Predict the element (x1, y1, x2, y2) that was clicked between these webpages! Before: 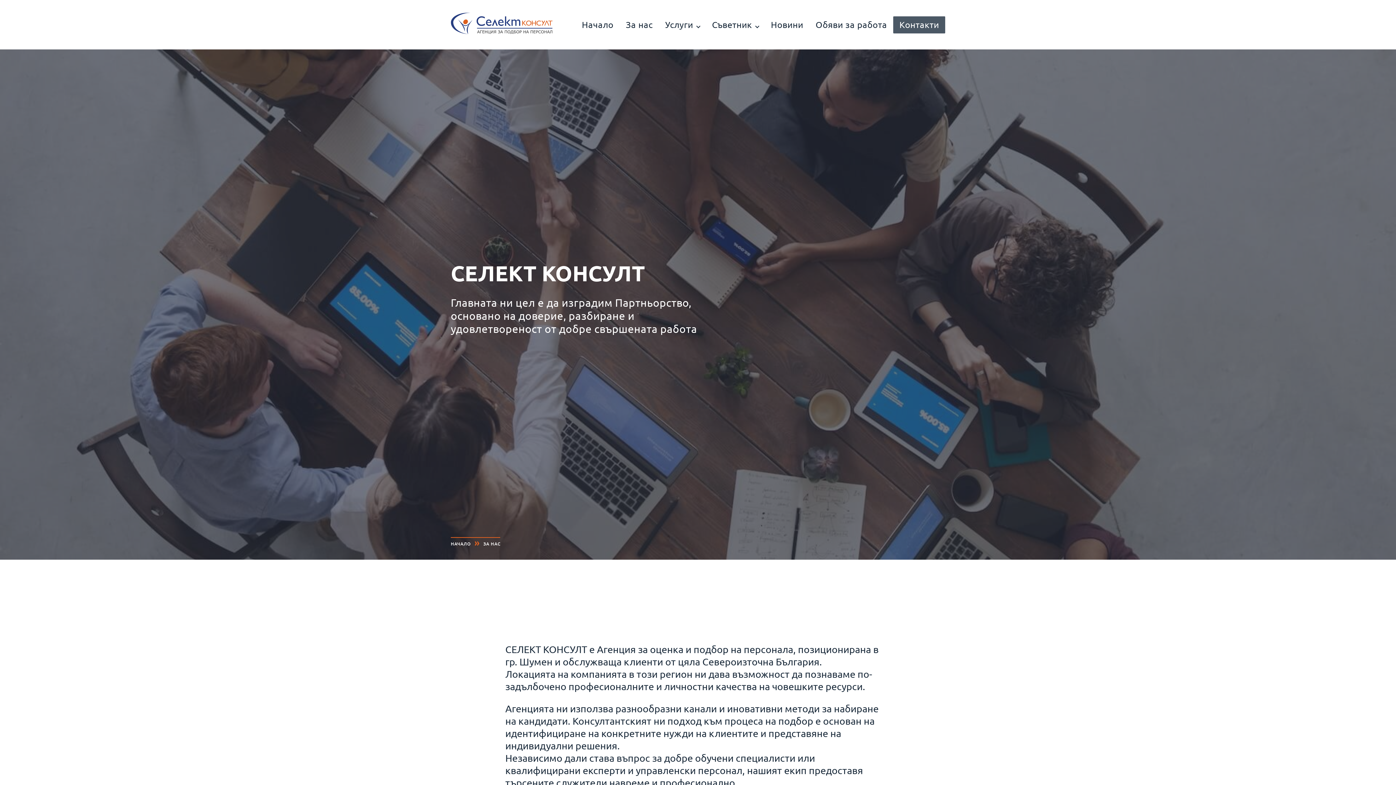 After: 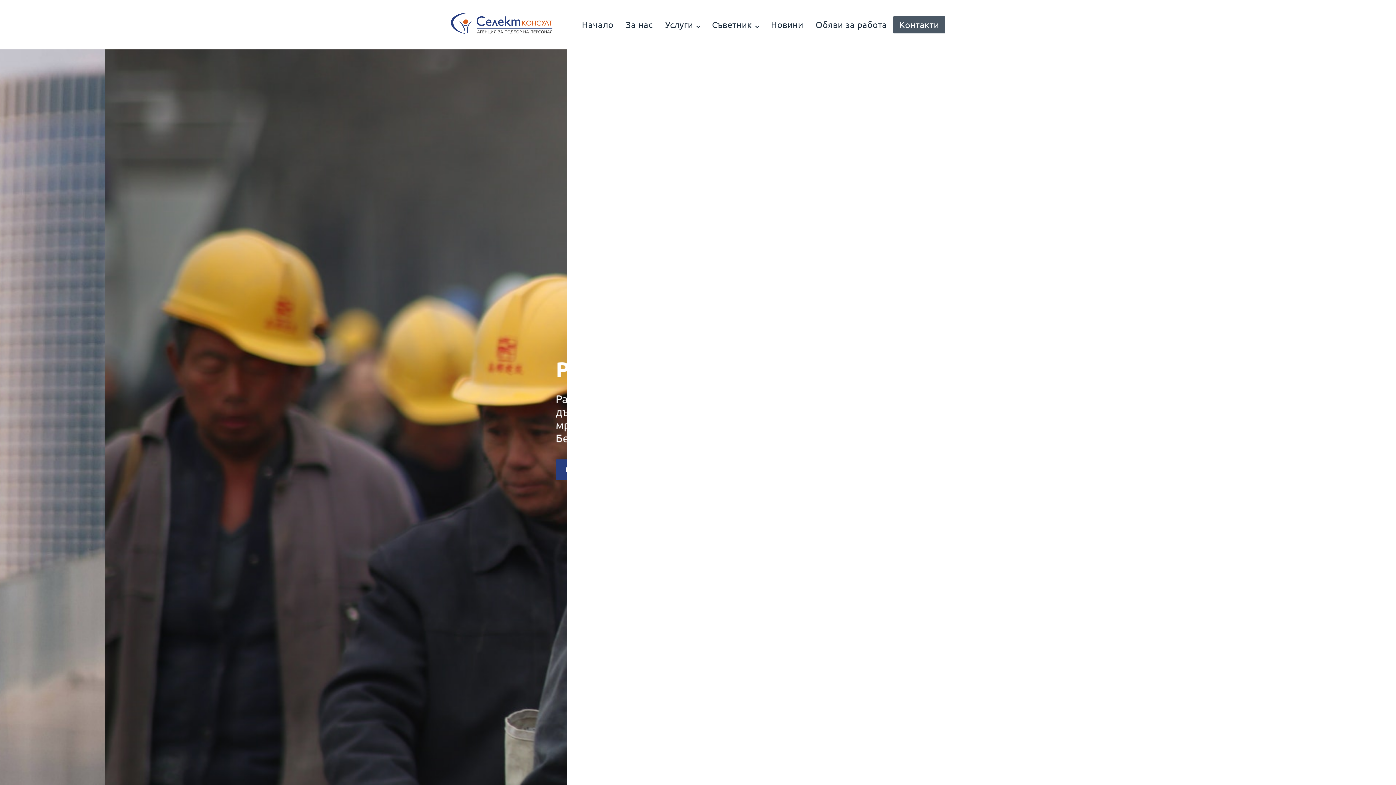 Action: bbox: (450, 541, 470, 547) label: НАЧАЛО